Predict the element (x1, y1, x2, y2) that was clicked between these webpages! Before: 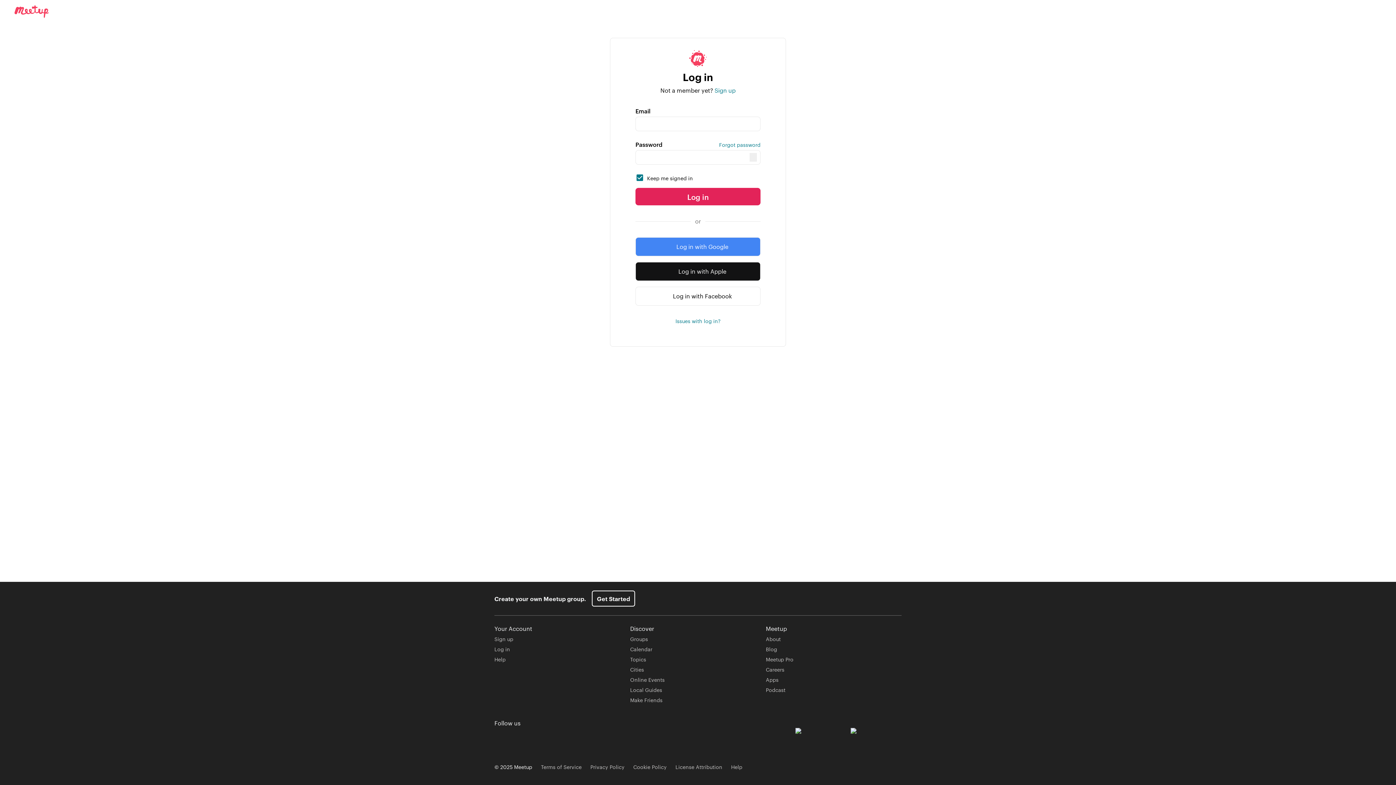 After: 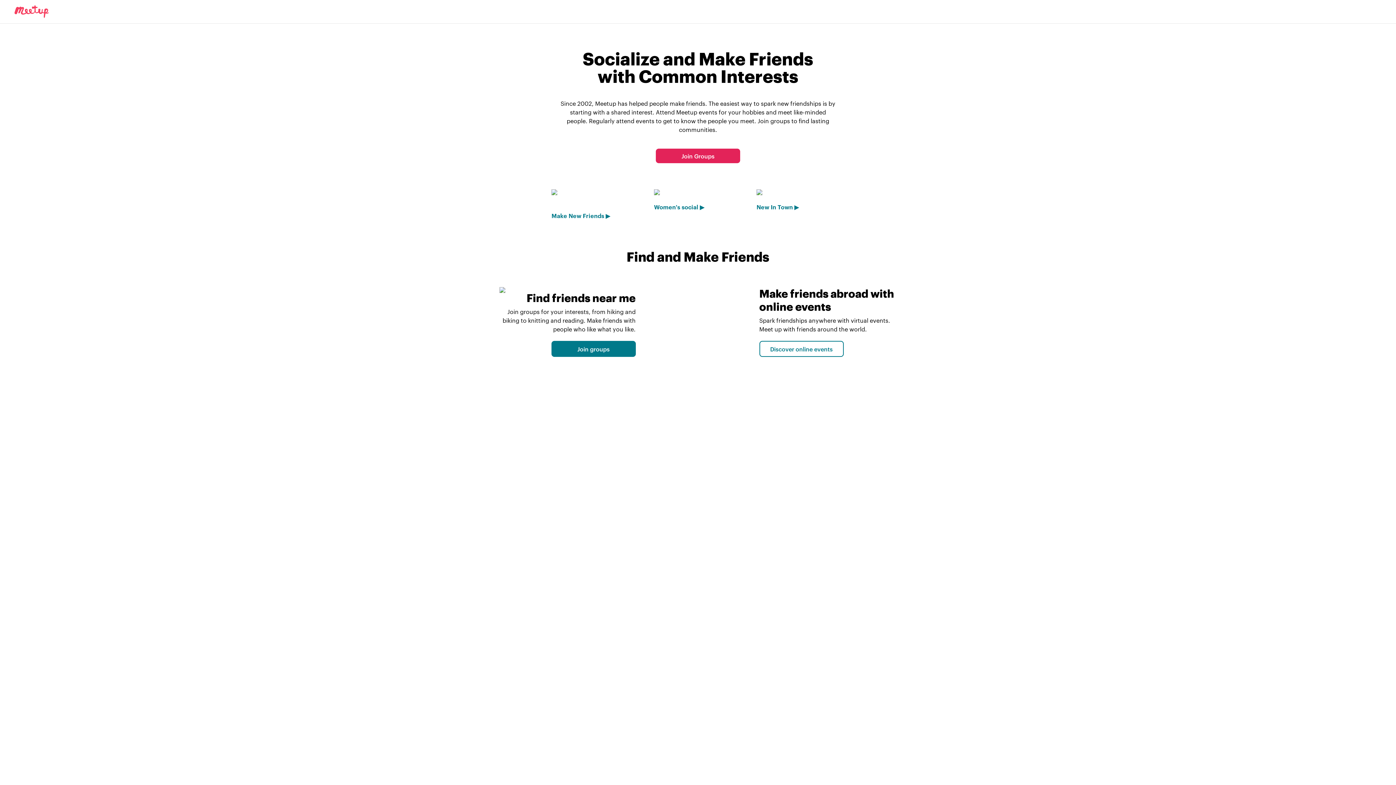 Action: bbox: (630, 696, 662, 704) label: Make Friends